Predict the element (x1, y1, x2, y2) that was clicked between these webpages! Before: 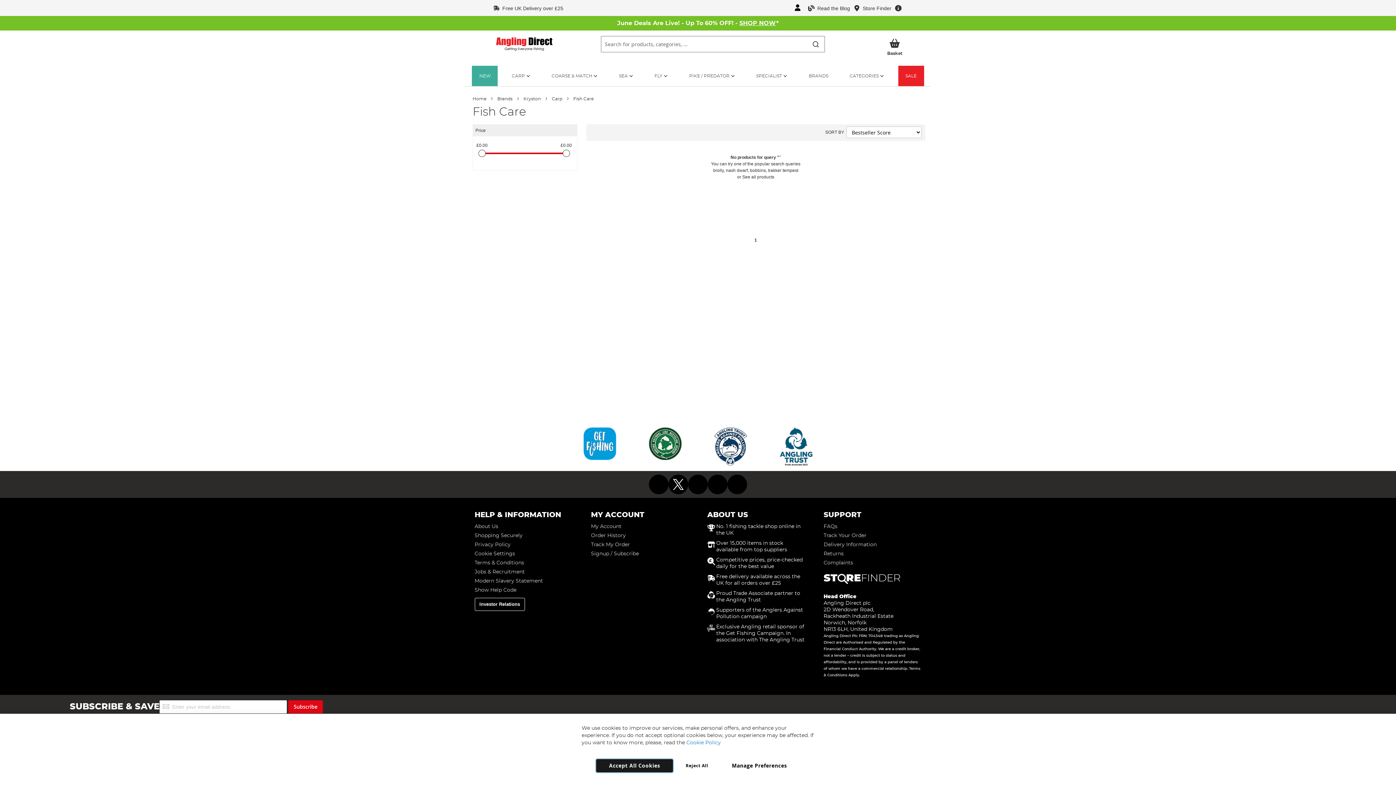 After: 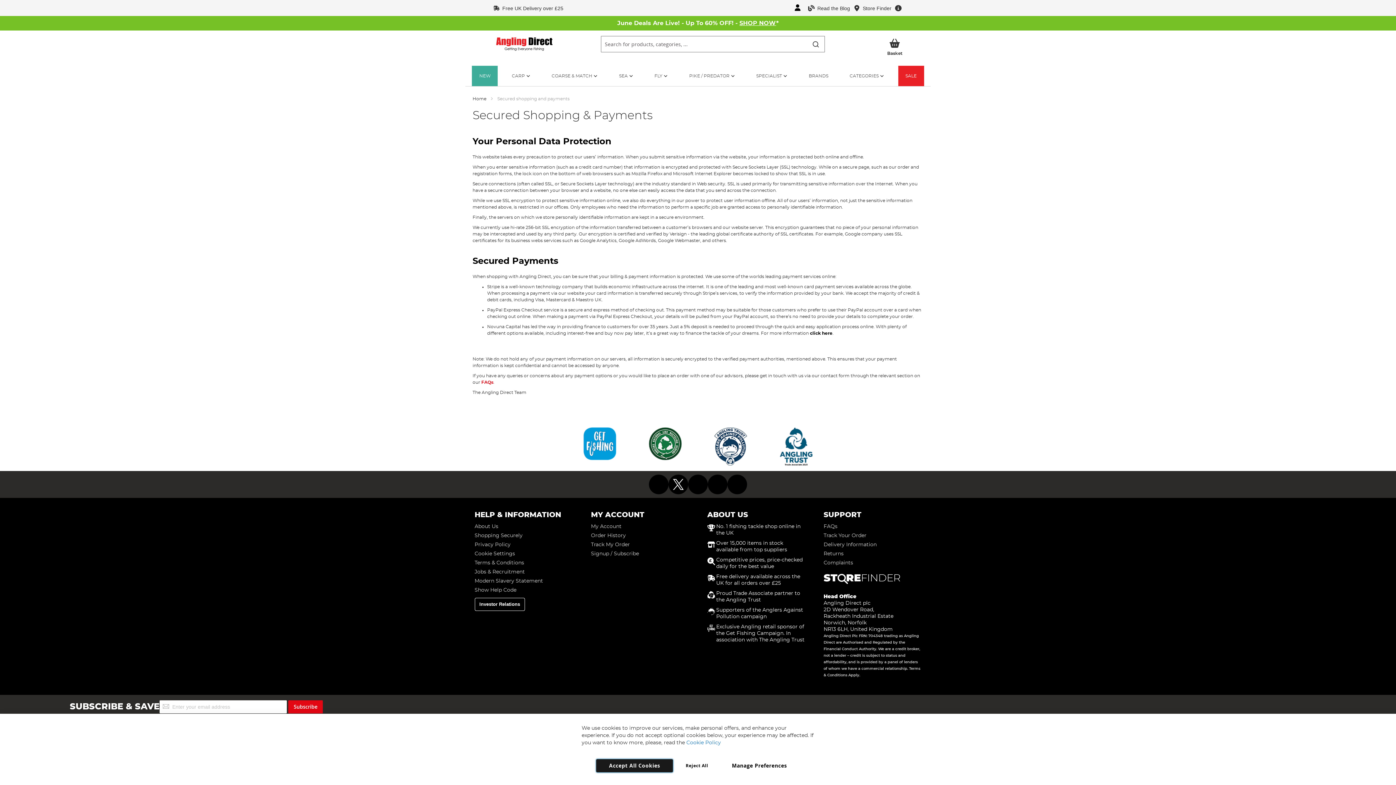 Action: bbox: (474, 533, 522, 538) label: Shopping Securely